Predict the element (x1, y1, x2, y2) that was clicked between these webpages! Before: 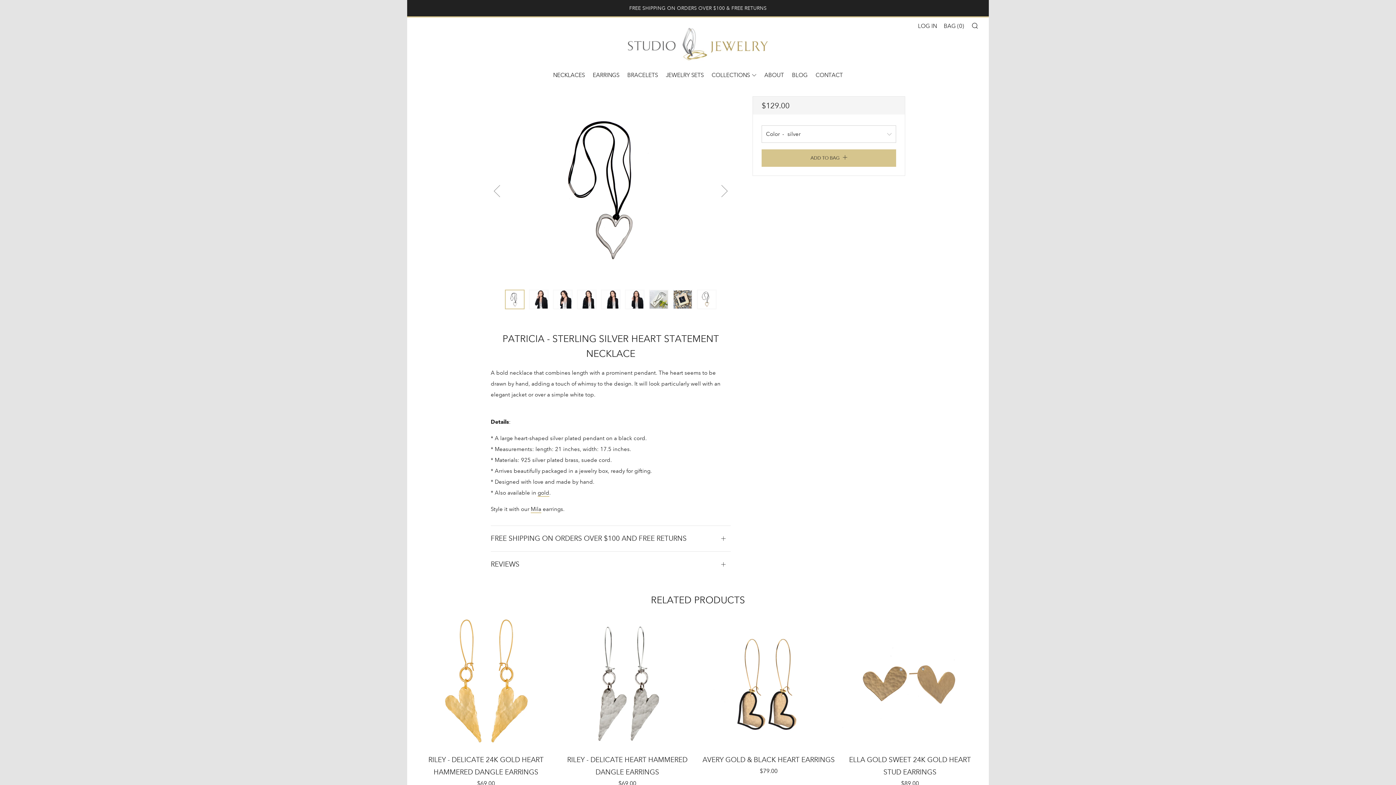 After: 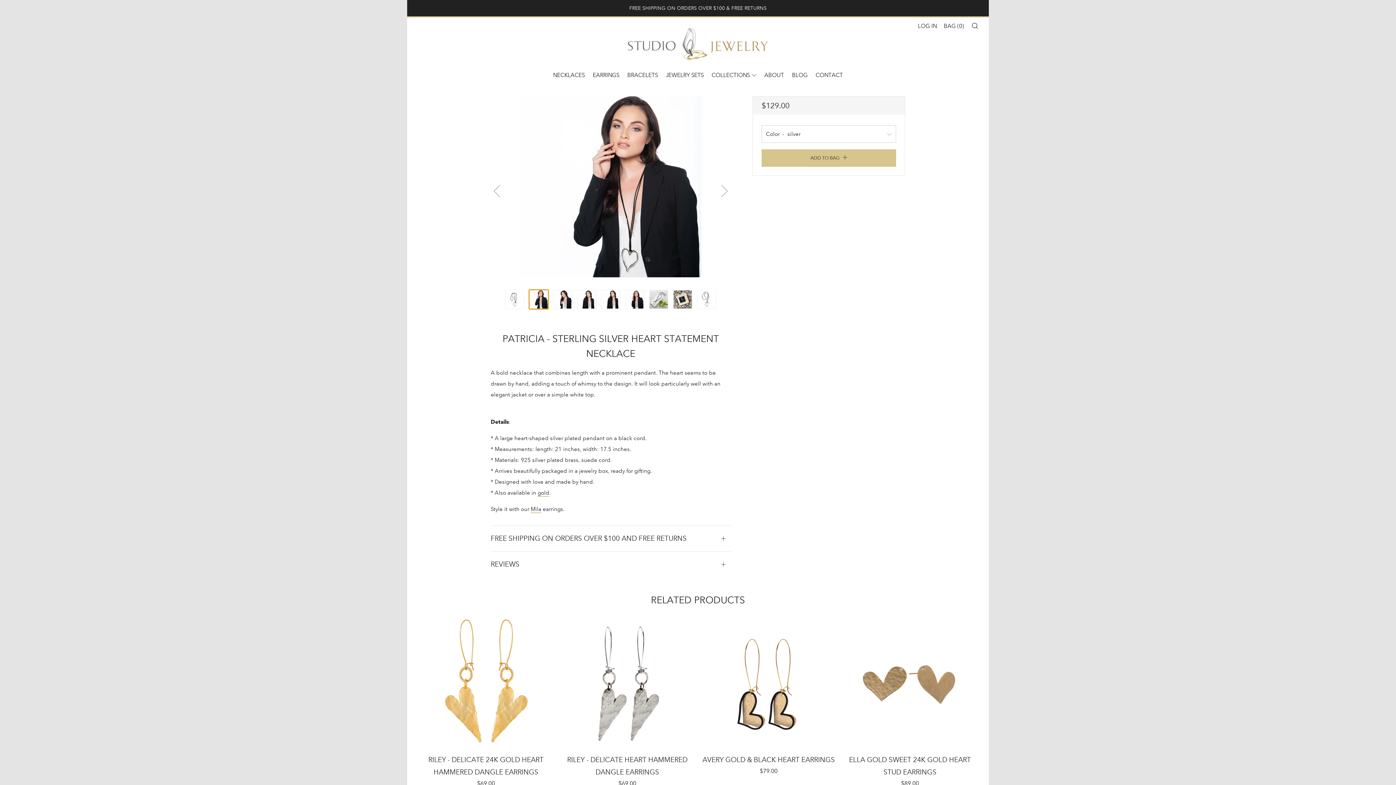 Action: label: 2 of 9 bbox: (529, 289, 548, 309)